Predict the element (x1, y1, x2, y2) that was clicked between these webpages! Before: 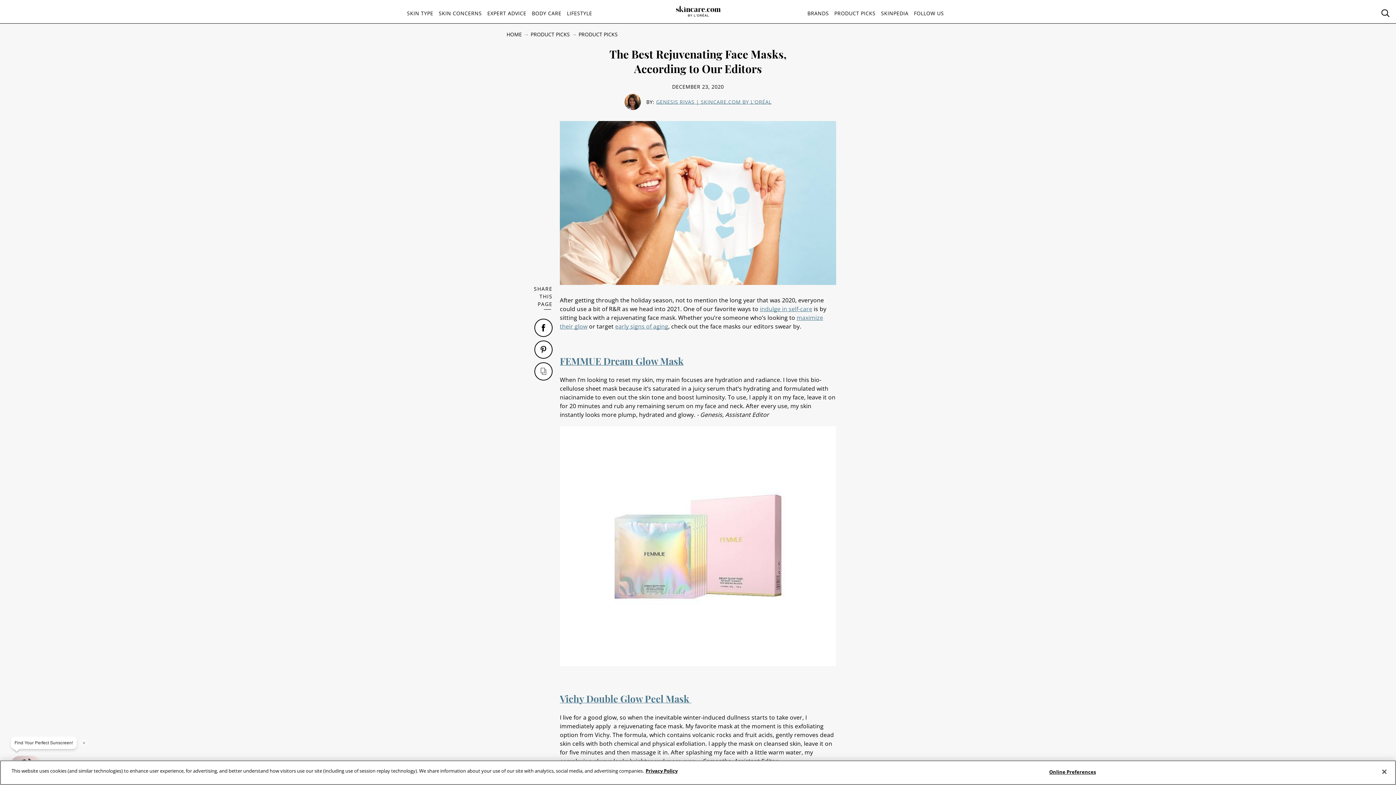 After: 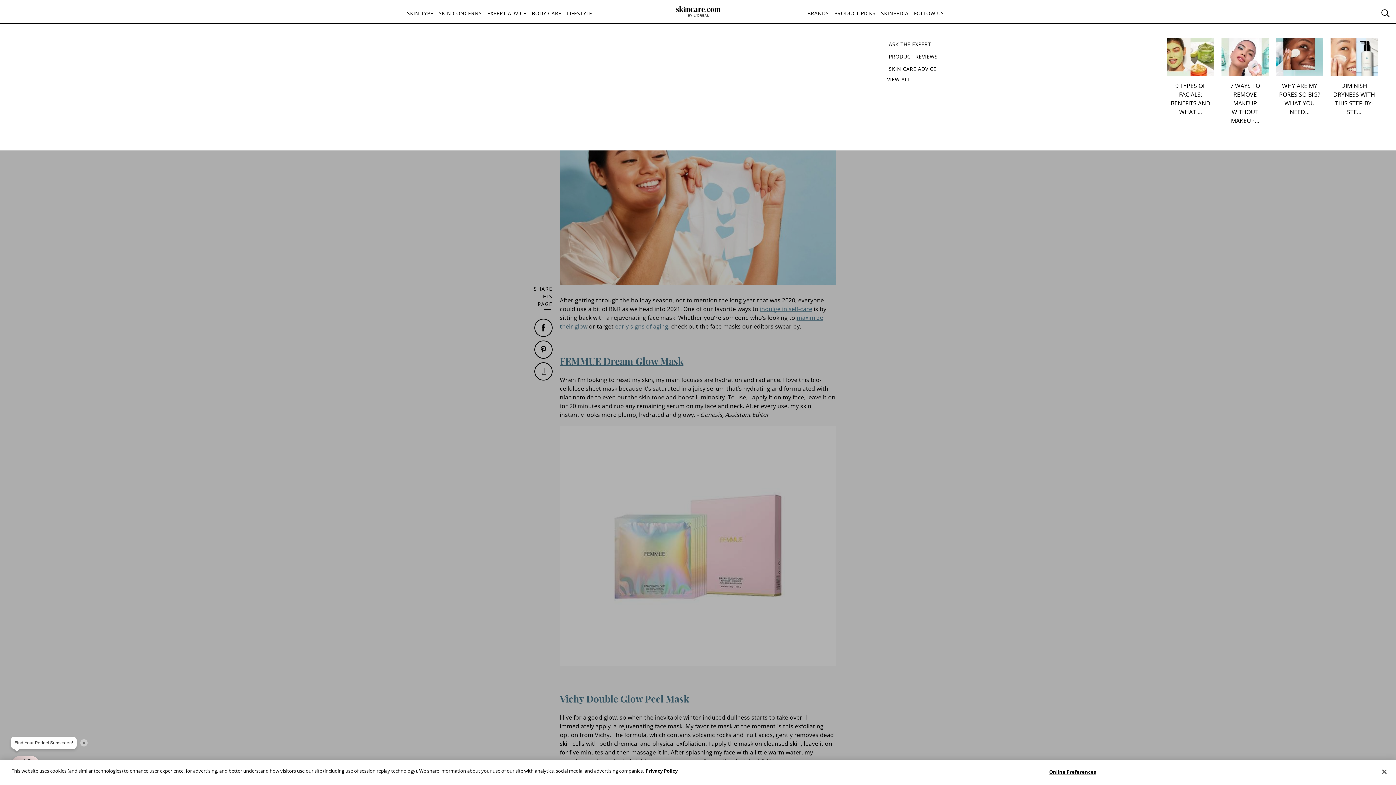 Action: label: EXPERT ADVICE bbox: (487, 9, 526, 17)